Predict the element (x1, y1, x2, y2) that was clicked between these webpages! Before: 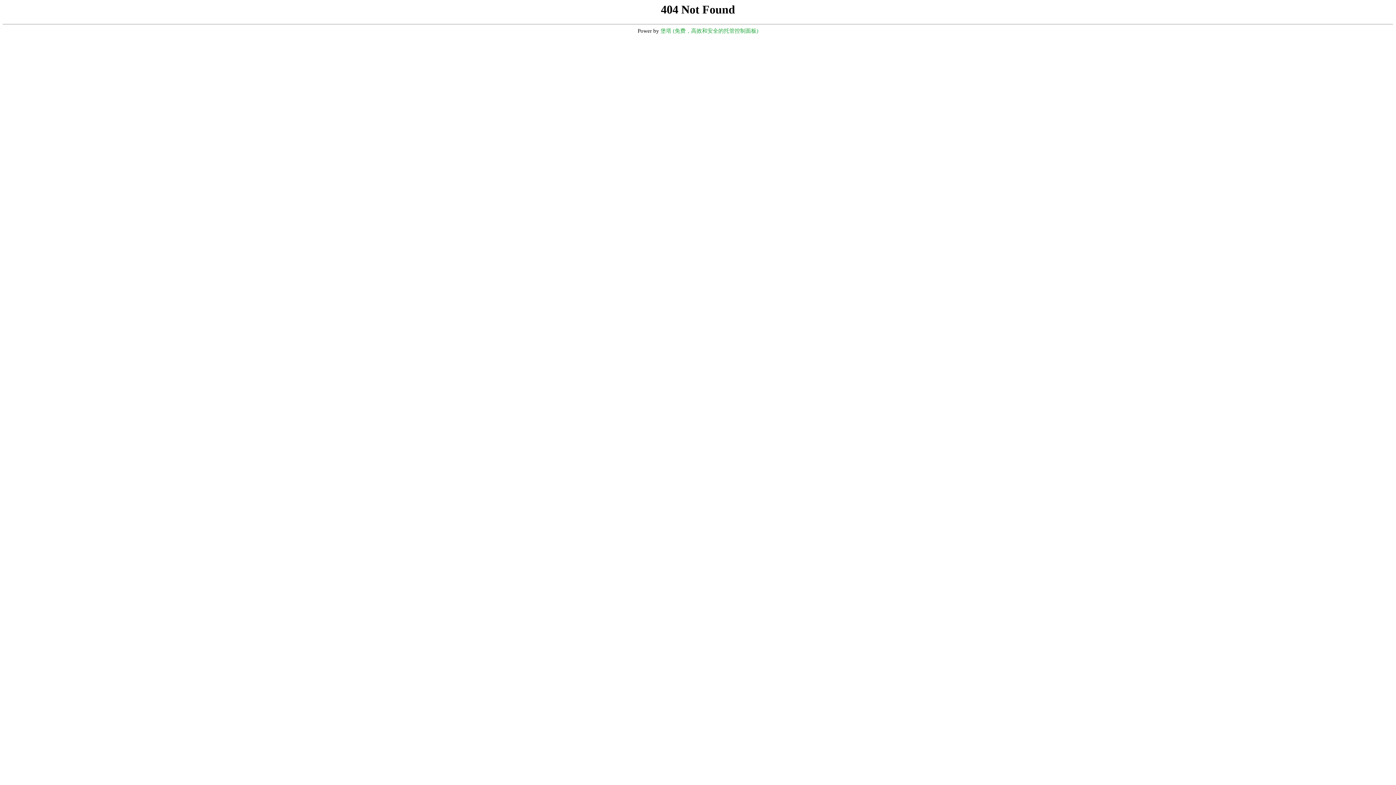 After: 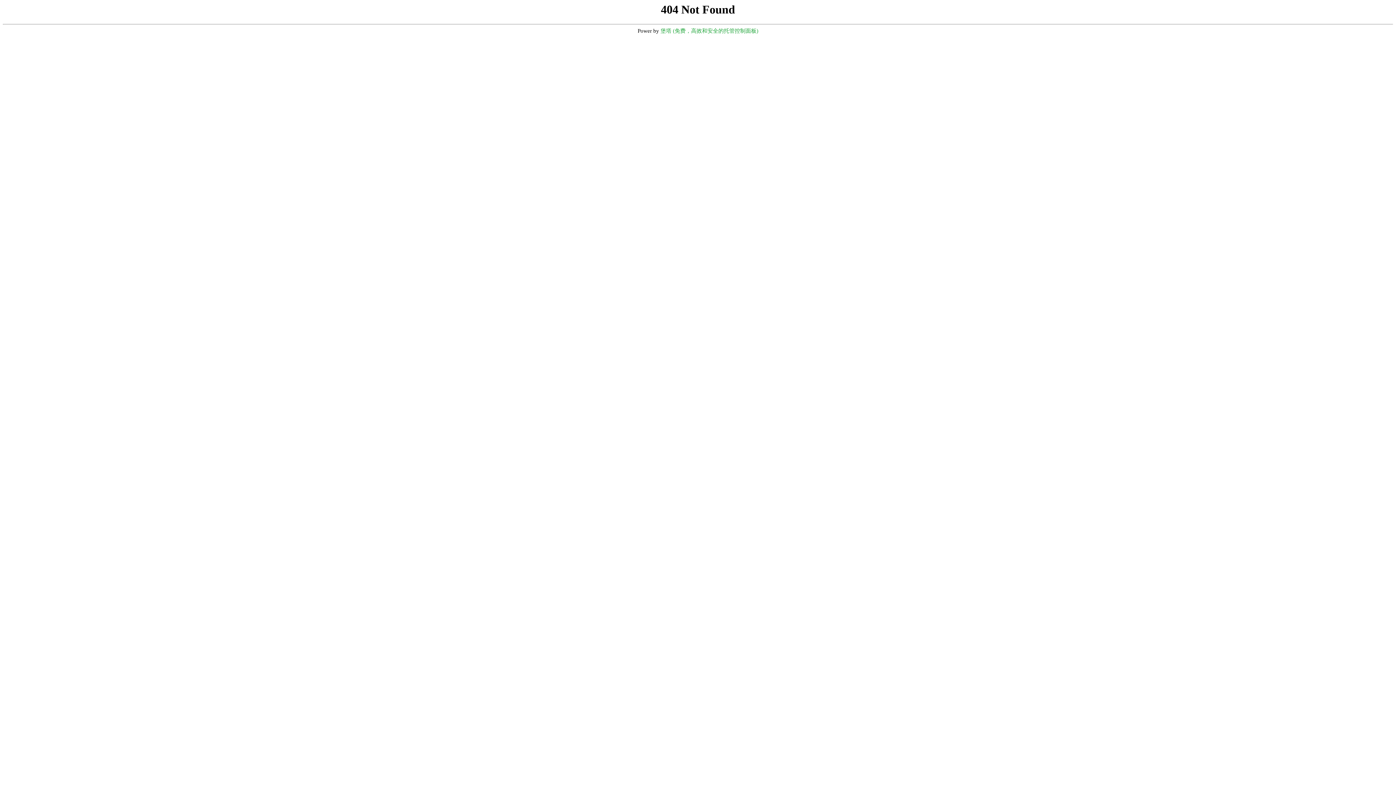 Action: label: 堡塔 (免费，高效和安全的托管控制面板) bbox: (660, 28, 758, 33)